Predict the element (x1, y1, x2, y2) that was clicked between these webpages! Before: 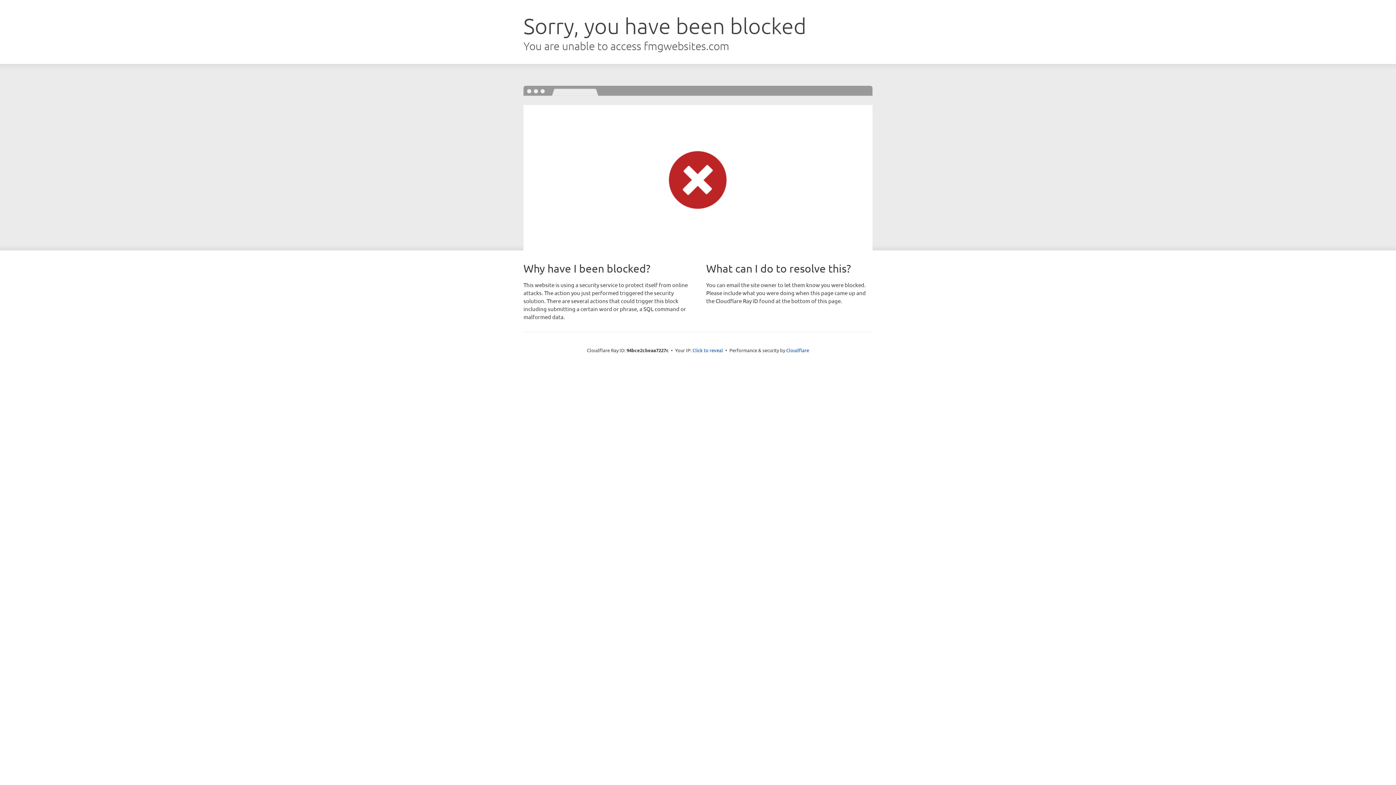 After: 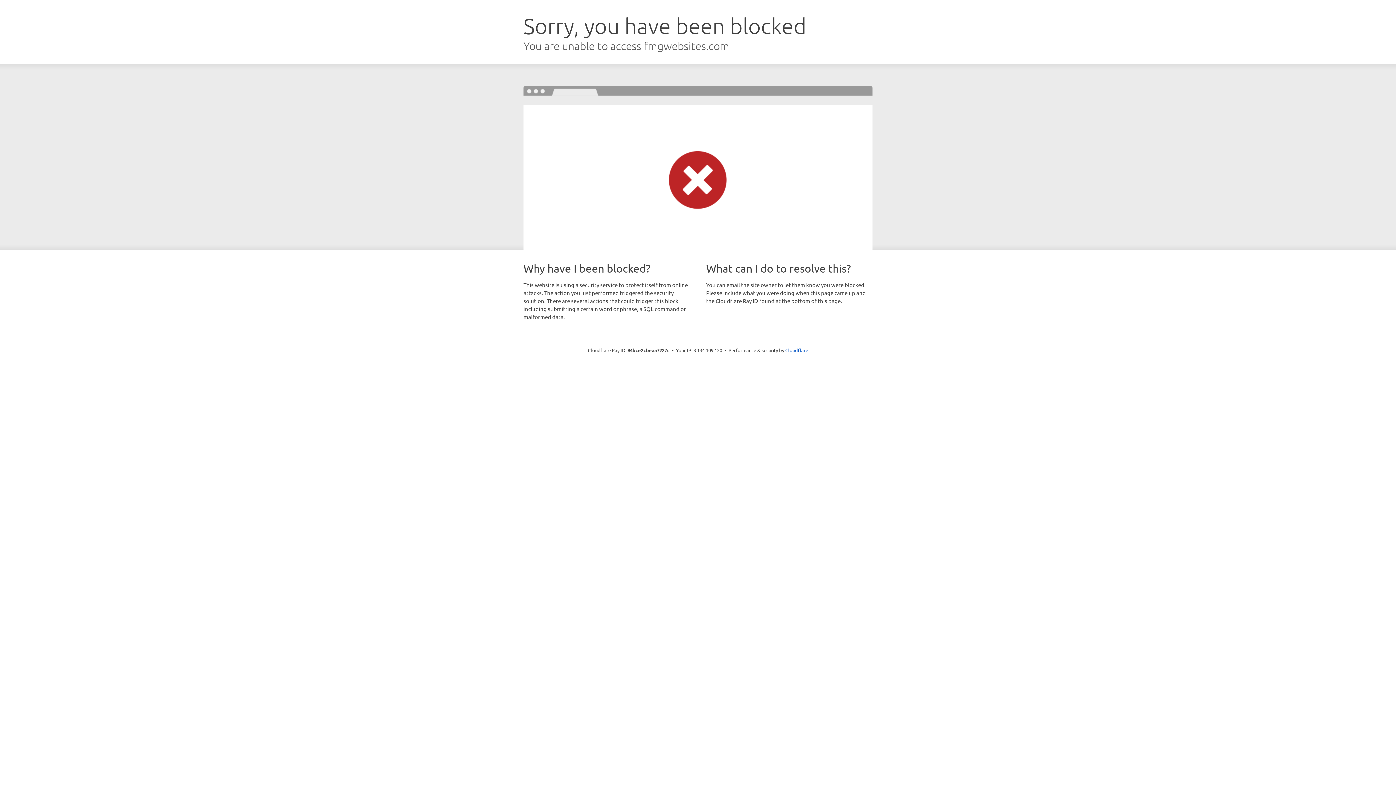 Action: label: Click to reveal bbox: (692, 346, 723, 353)